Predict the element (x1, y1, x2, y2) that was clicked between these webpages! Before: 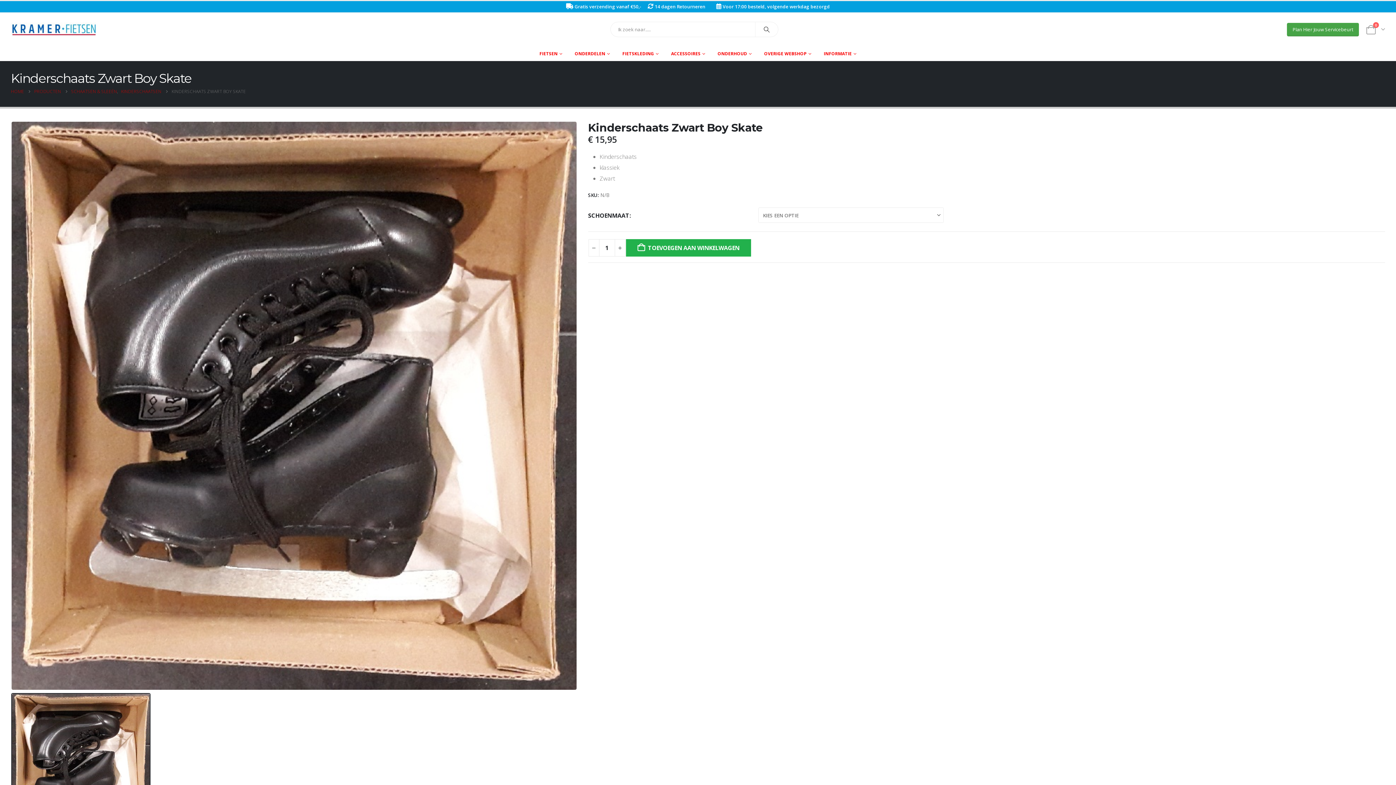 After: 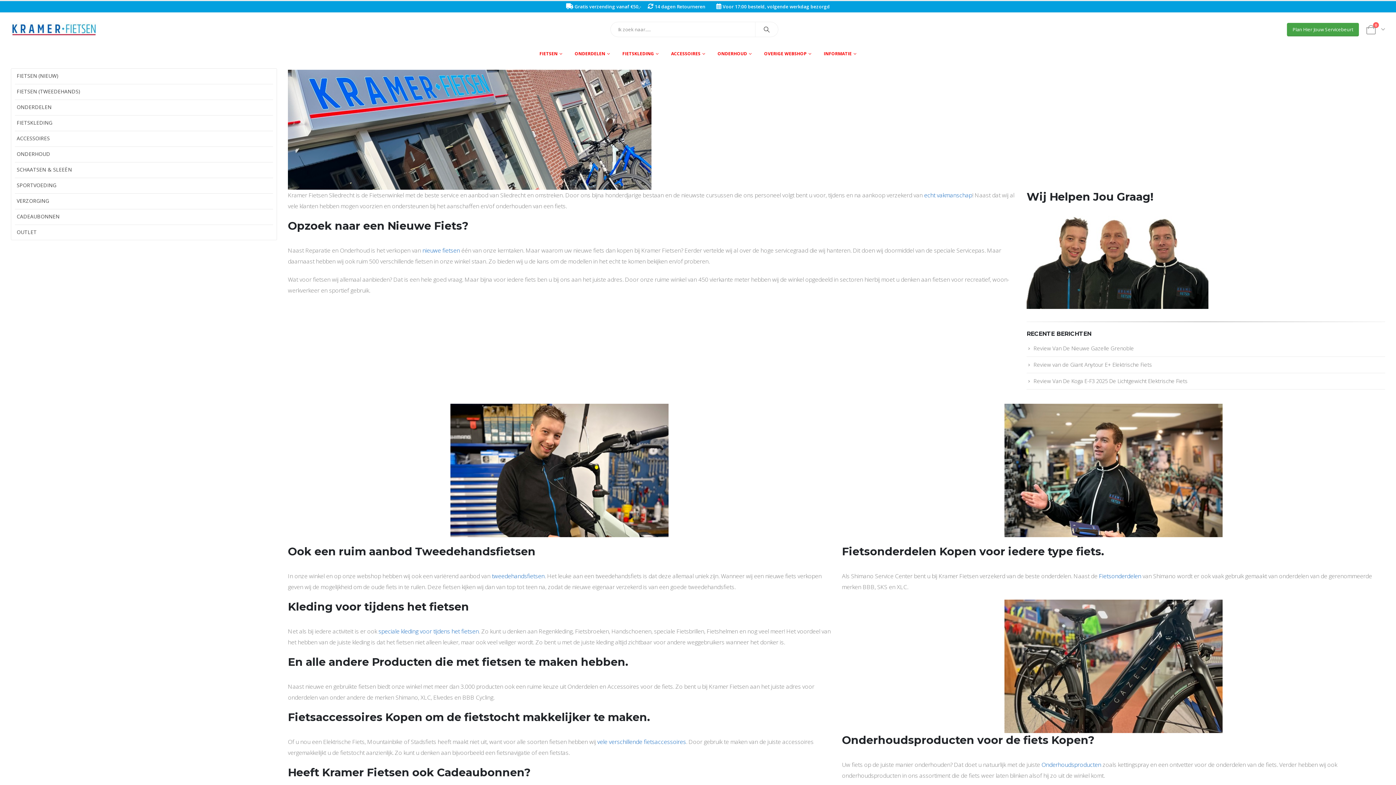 Action: label: FIETSEN bbox: (533, 46, 568, 61)